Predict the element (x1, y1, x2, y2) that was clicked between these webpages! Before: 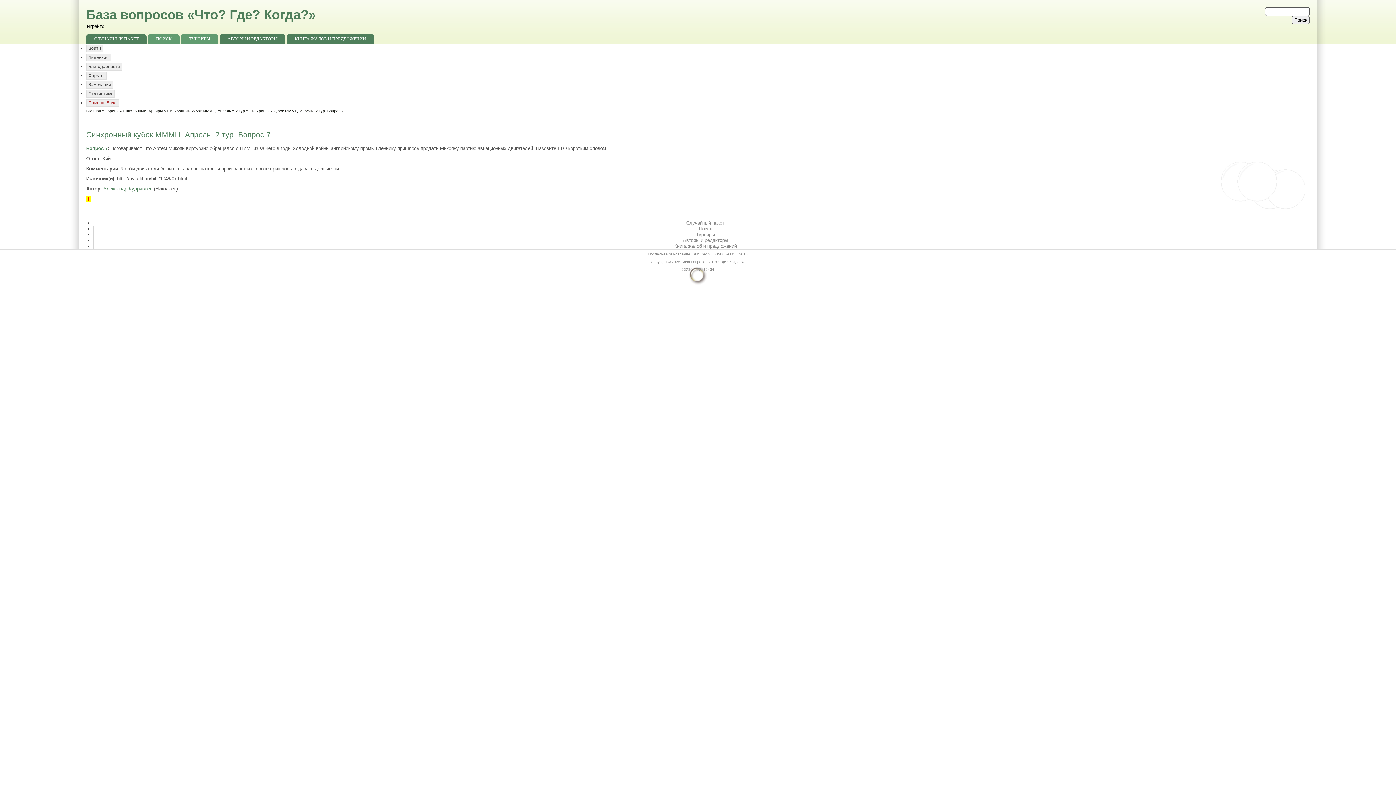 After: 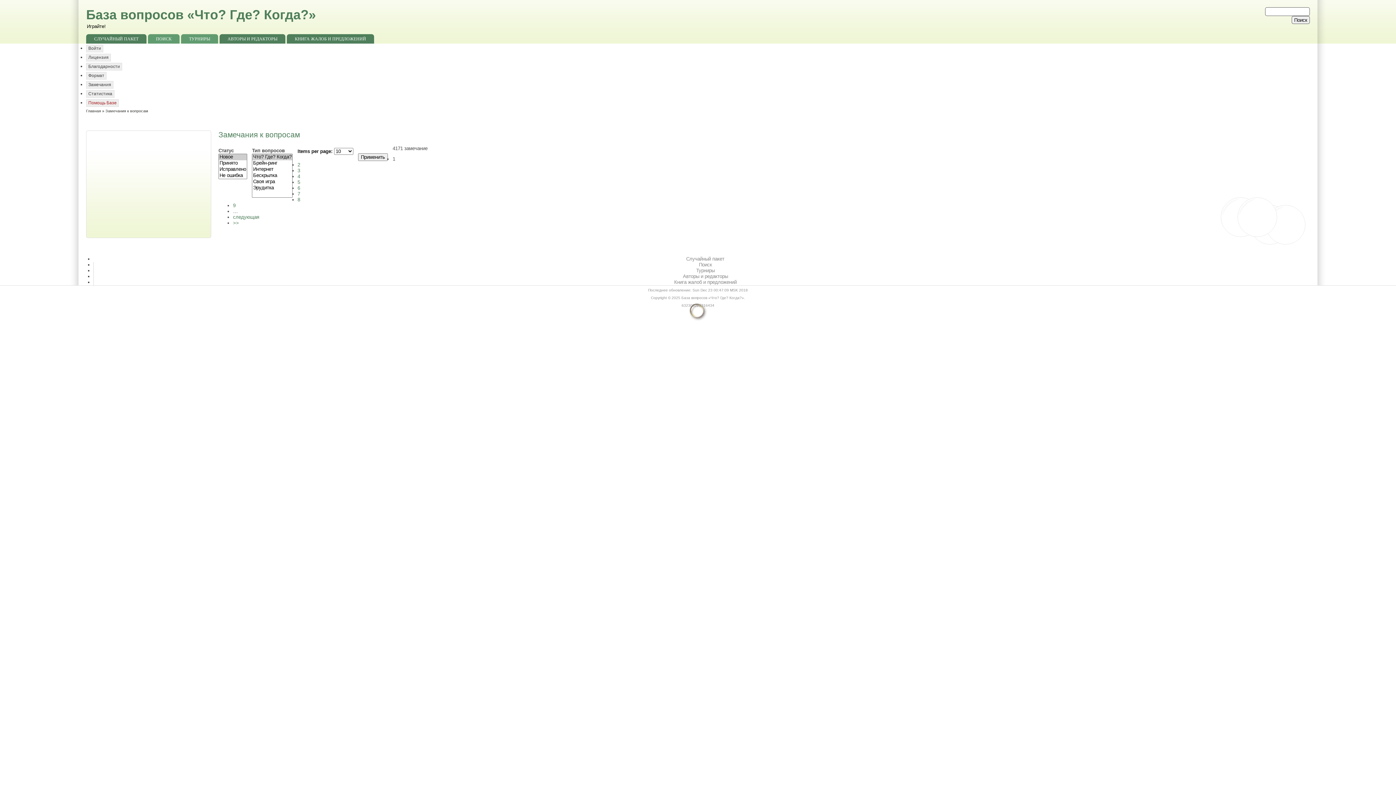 Action: bbox: (86, 81, 113, 88) label: Замечания